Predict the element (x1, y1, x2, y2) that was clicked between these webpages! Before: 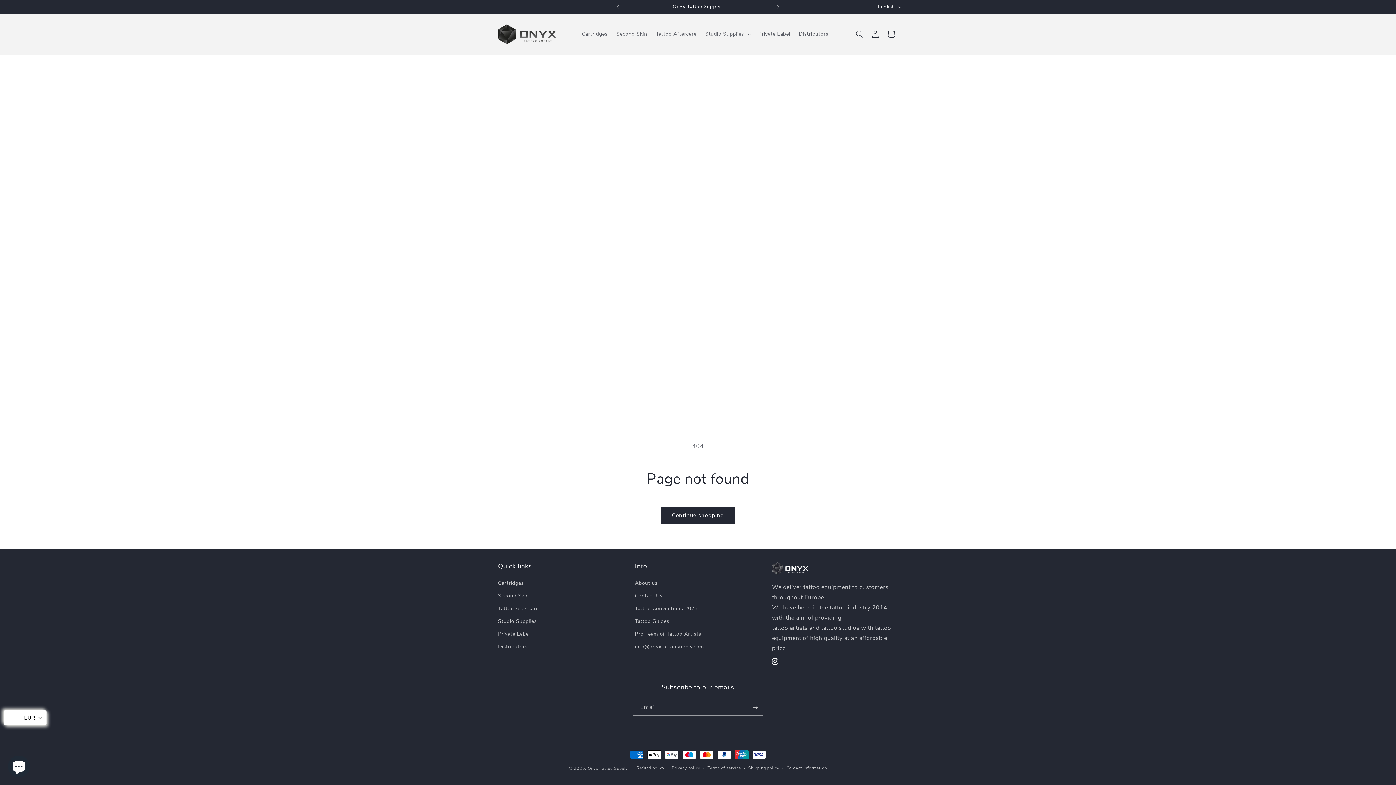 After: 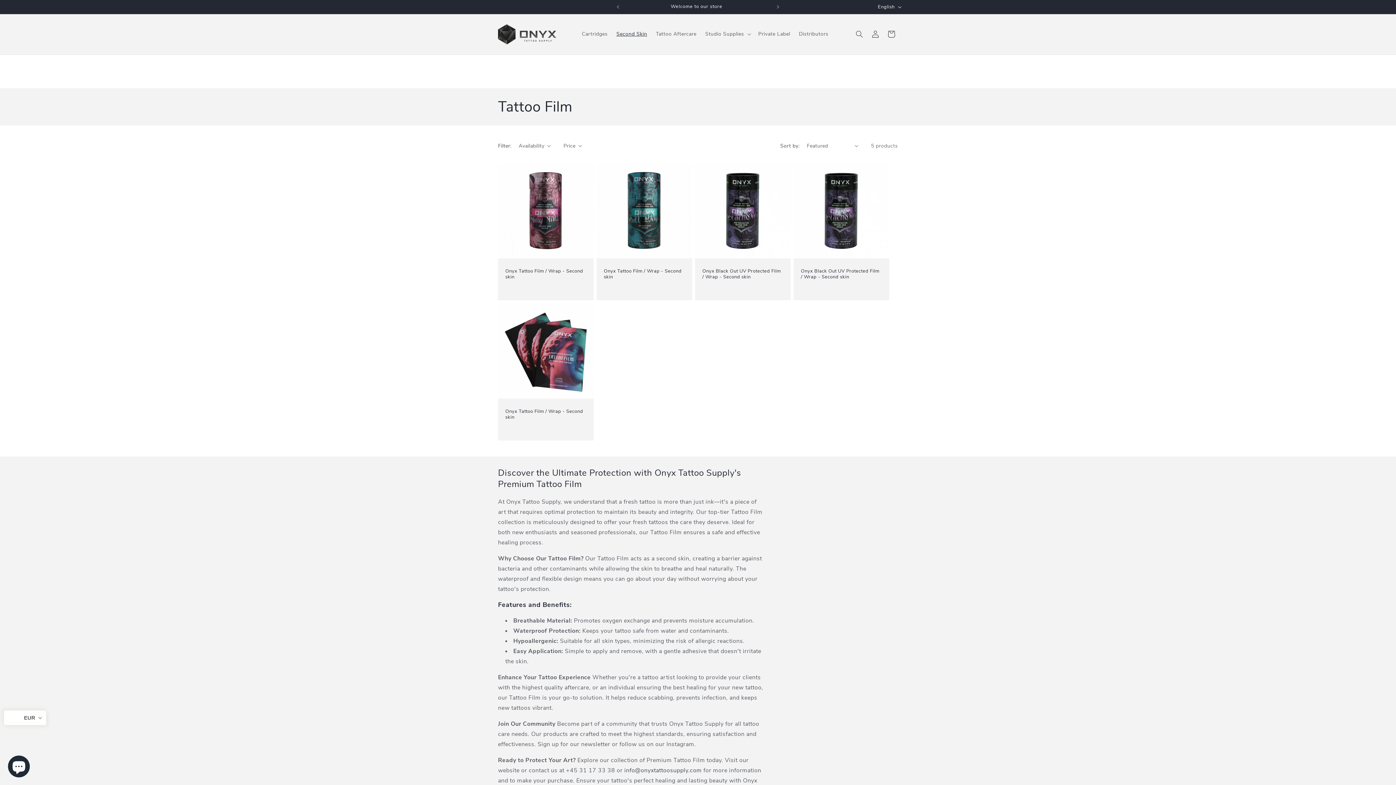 Action: bbox: (498, 589, 528, 602) label: Second Skin